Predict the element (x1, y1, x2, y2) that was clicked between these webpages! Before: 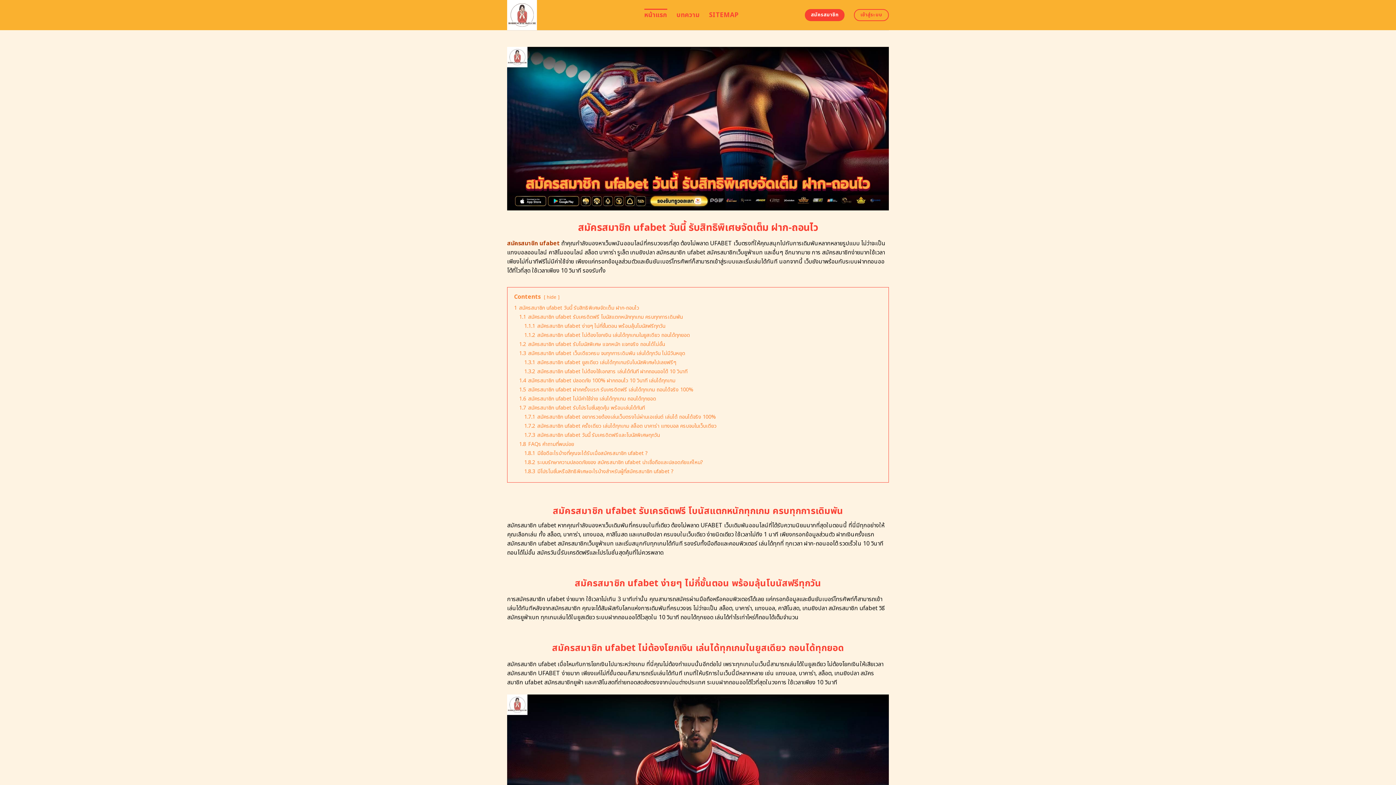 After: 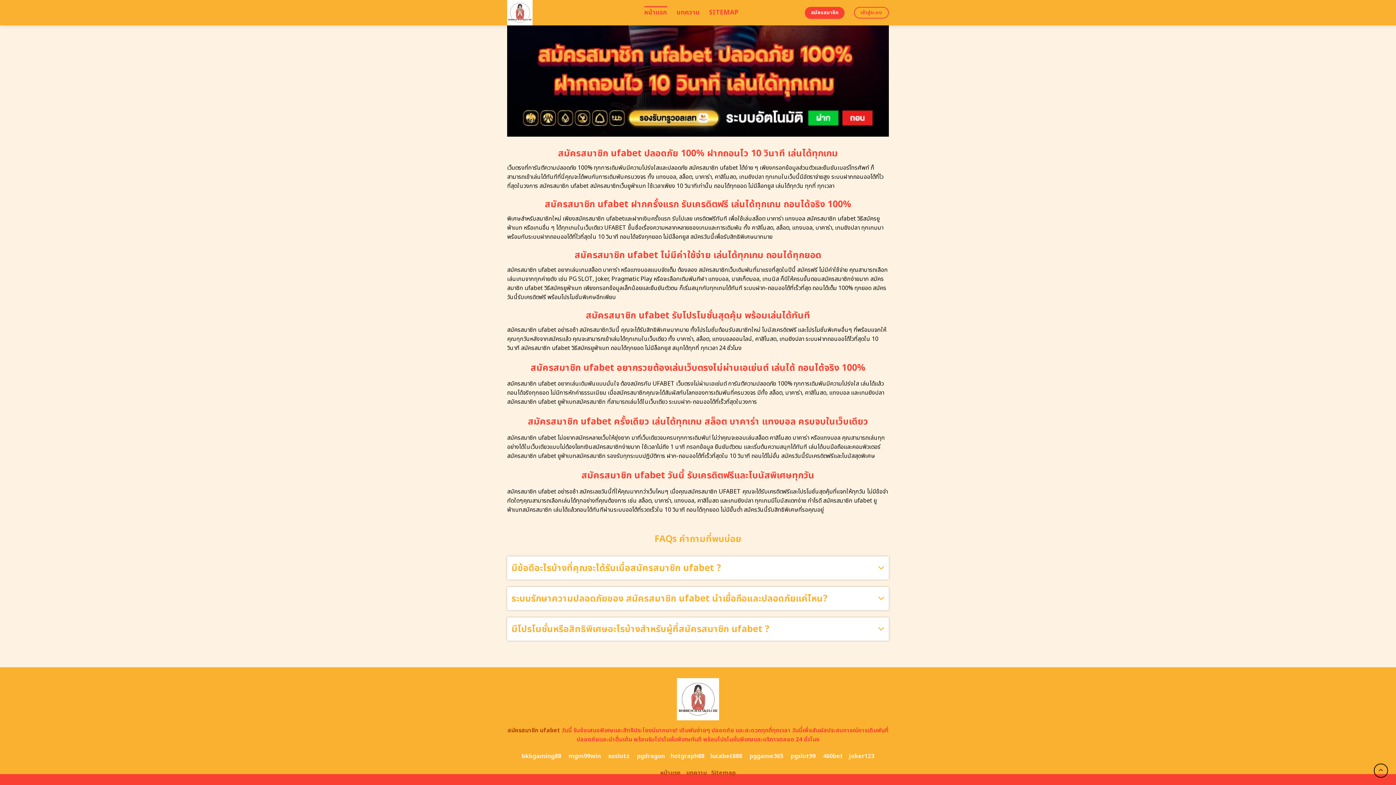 Action: label: 1.7.2 สมัครสมาชิก ufabet ครั้งเดียว เล่นได้ทุกเกม สล็อต บาคาร่า แทงบอล ครบจบในเว็บเดียว bbox: (524, 422, 716, 430)